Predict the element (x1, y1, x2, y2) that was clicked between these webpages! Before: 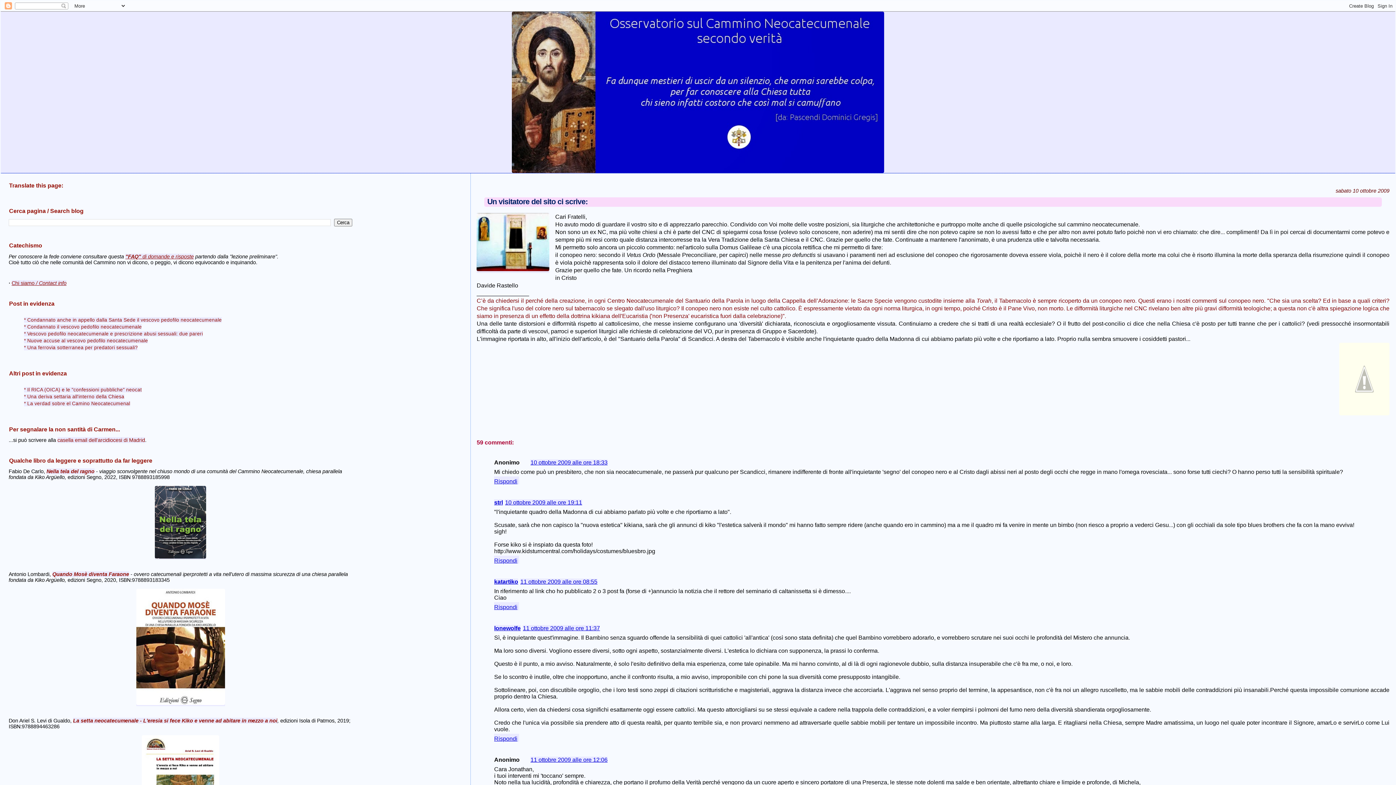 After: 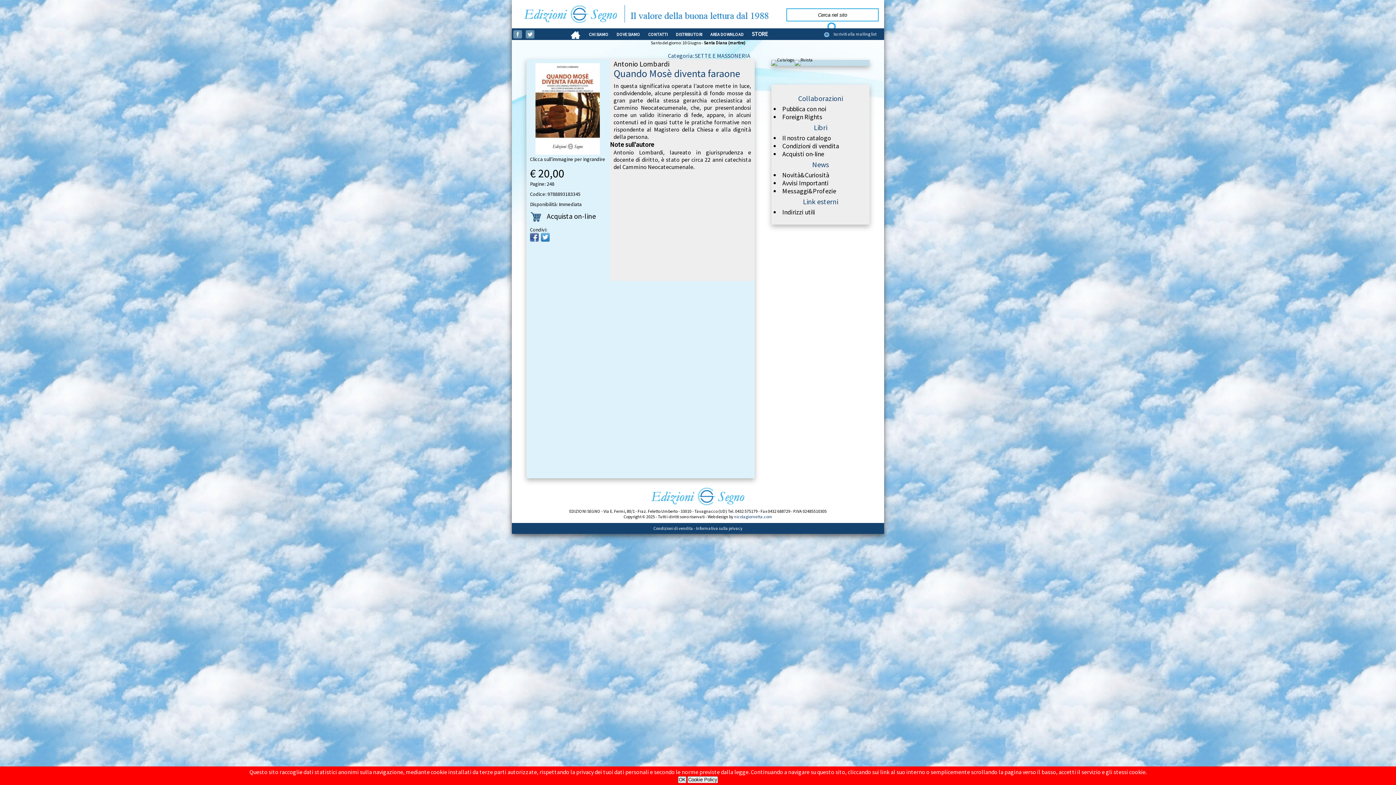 Action: bbox: (136, 700, 224, 706)